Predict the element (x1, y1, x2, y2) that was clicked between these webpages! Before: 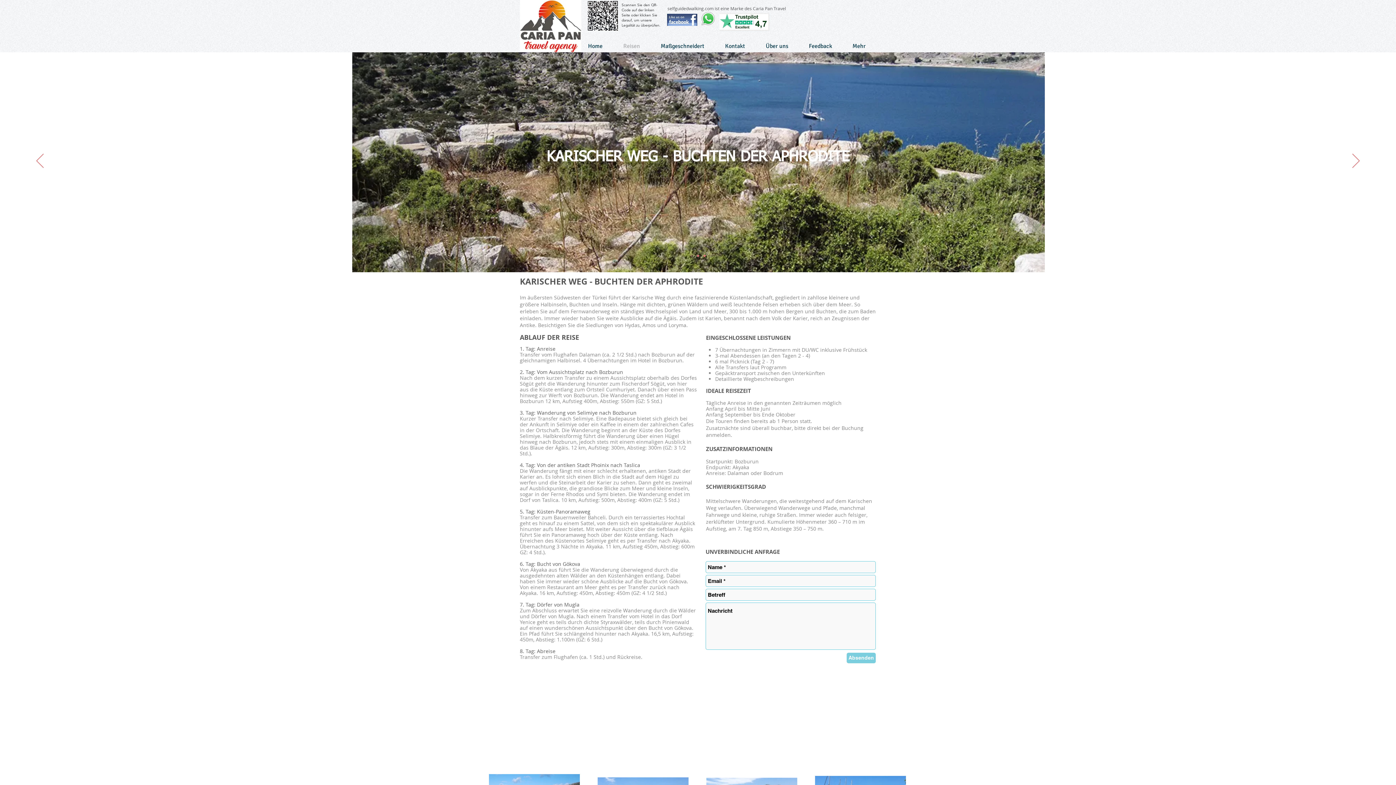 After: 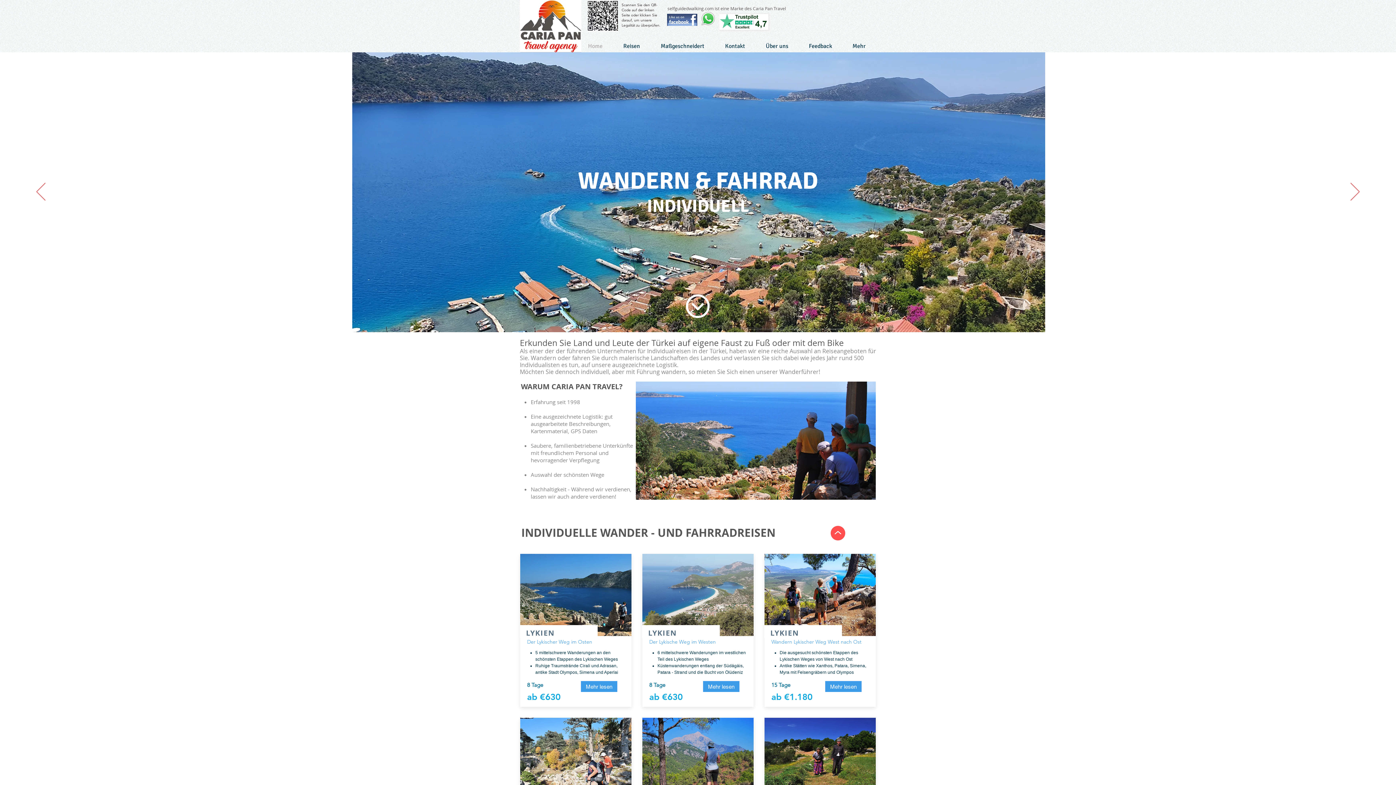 Action: label: Home bbox: (577, 41, 613, 51)